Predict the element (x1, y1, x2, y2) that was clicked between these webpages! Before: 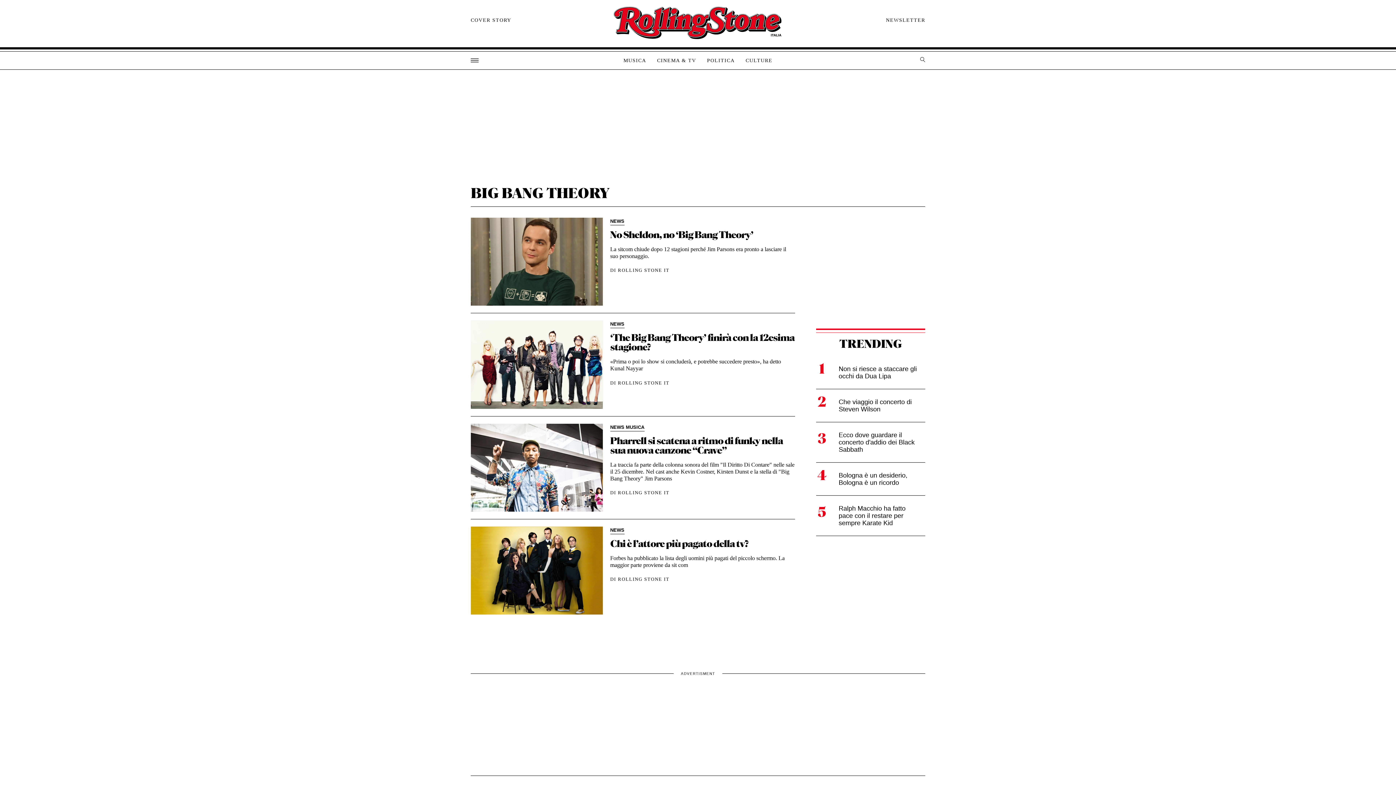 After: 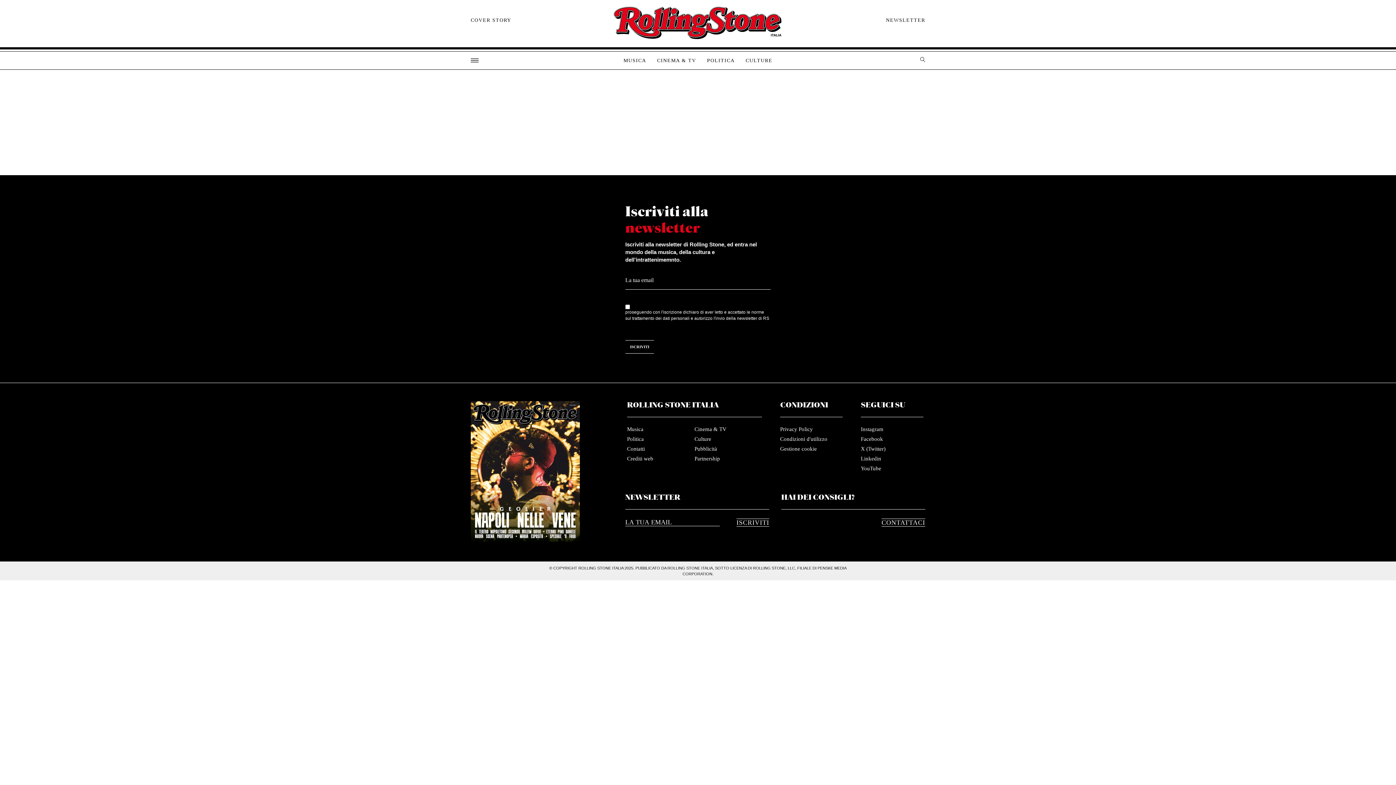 Action: bbox: (886, 17, 925, 23) label: NEWSLETTER